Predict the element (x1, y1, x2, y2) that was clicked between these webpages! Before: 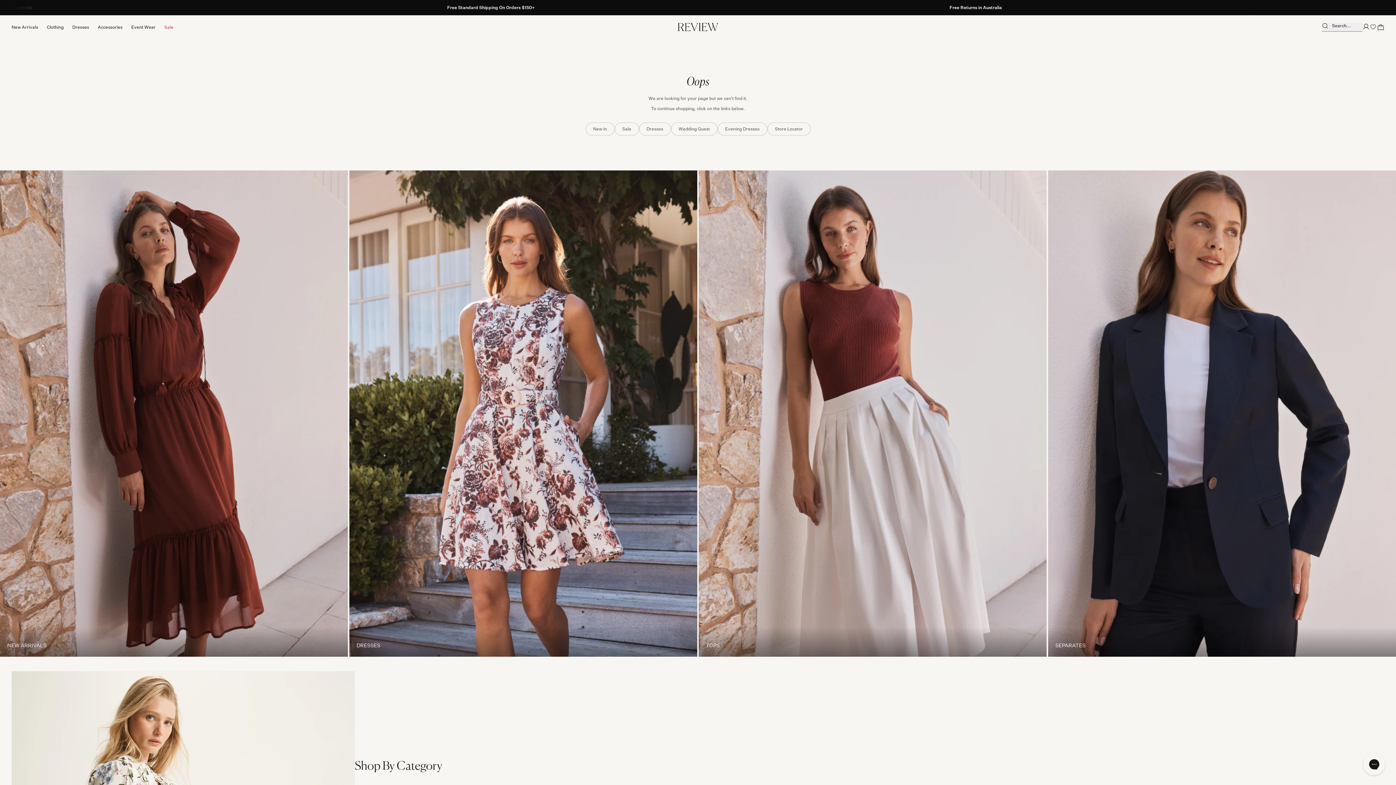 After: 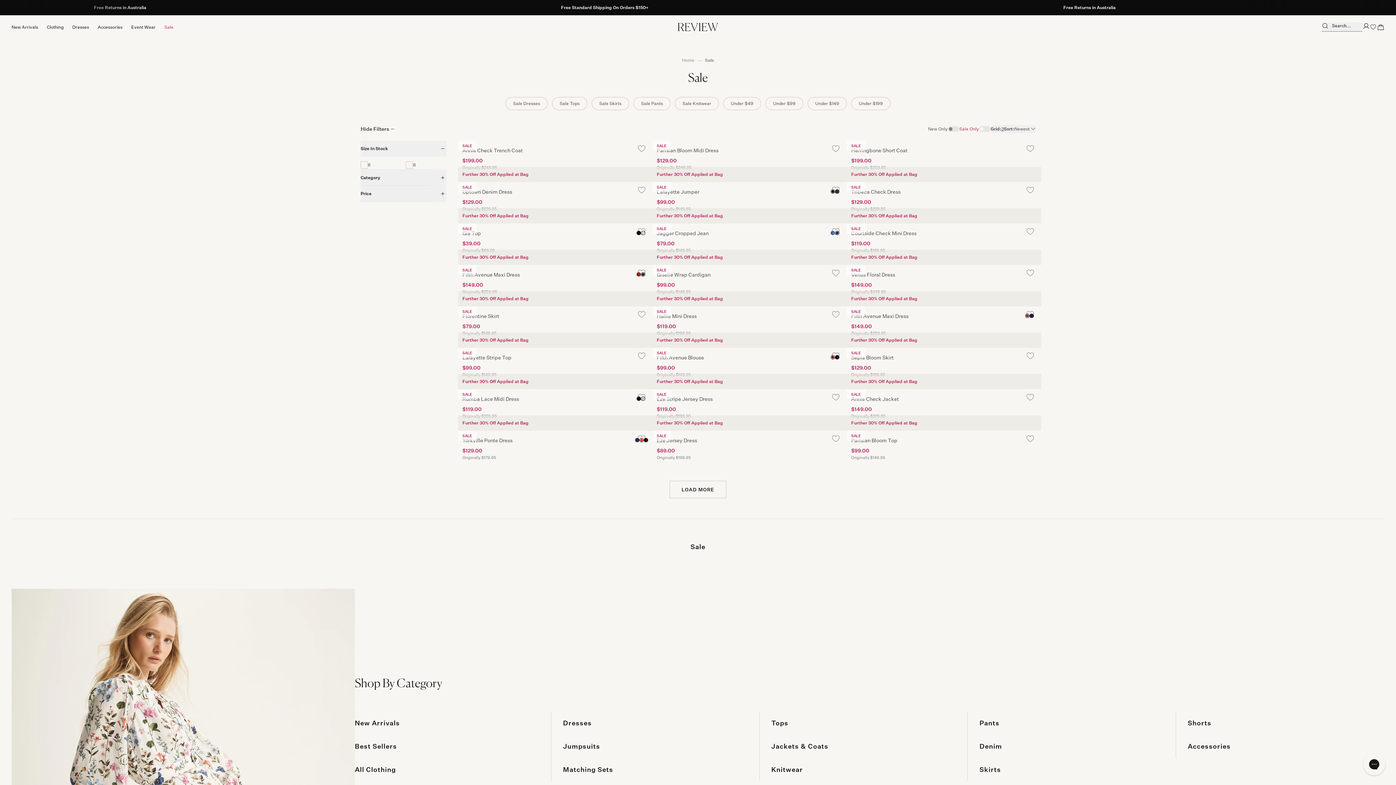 Action: bbox: (614, 122, 639, 135) label: Sale